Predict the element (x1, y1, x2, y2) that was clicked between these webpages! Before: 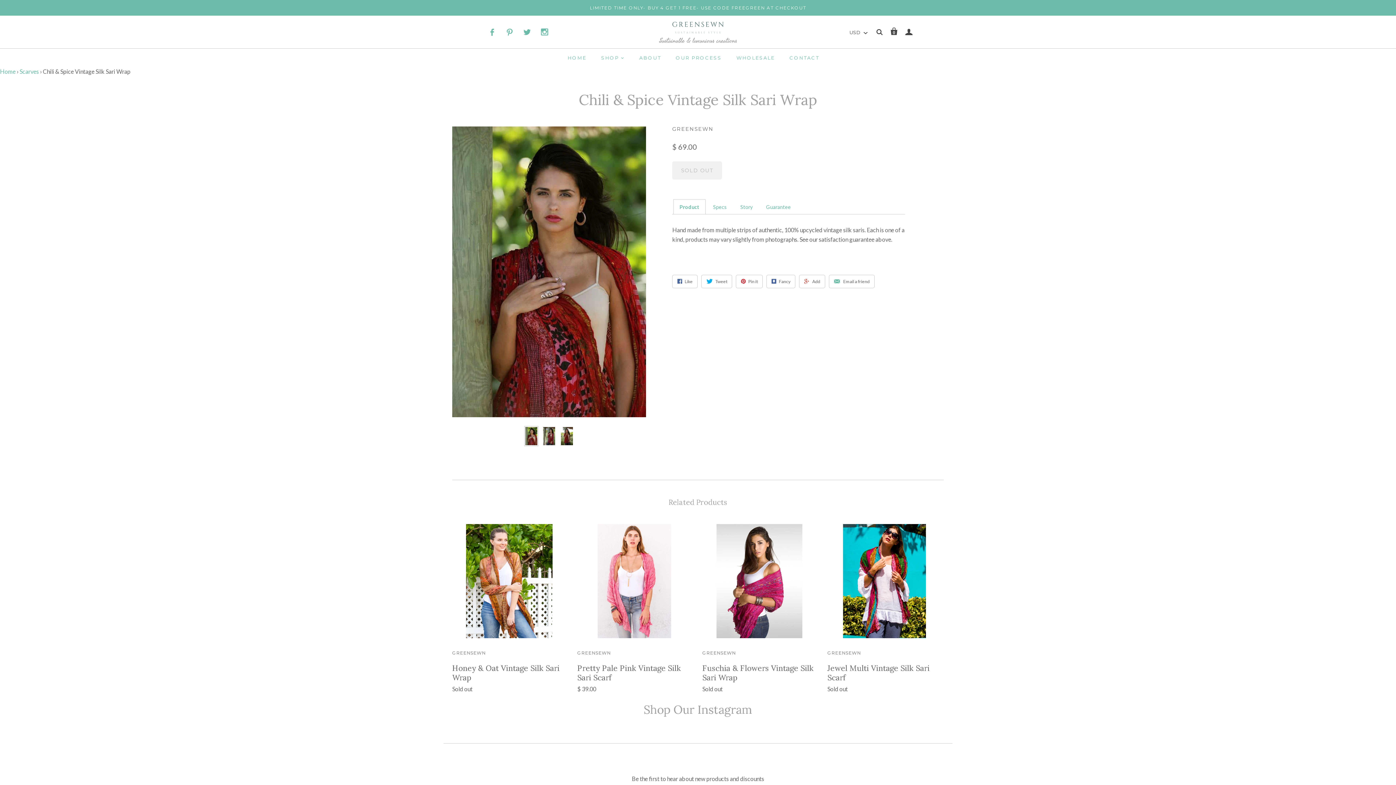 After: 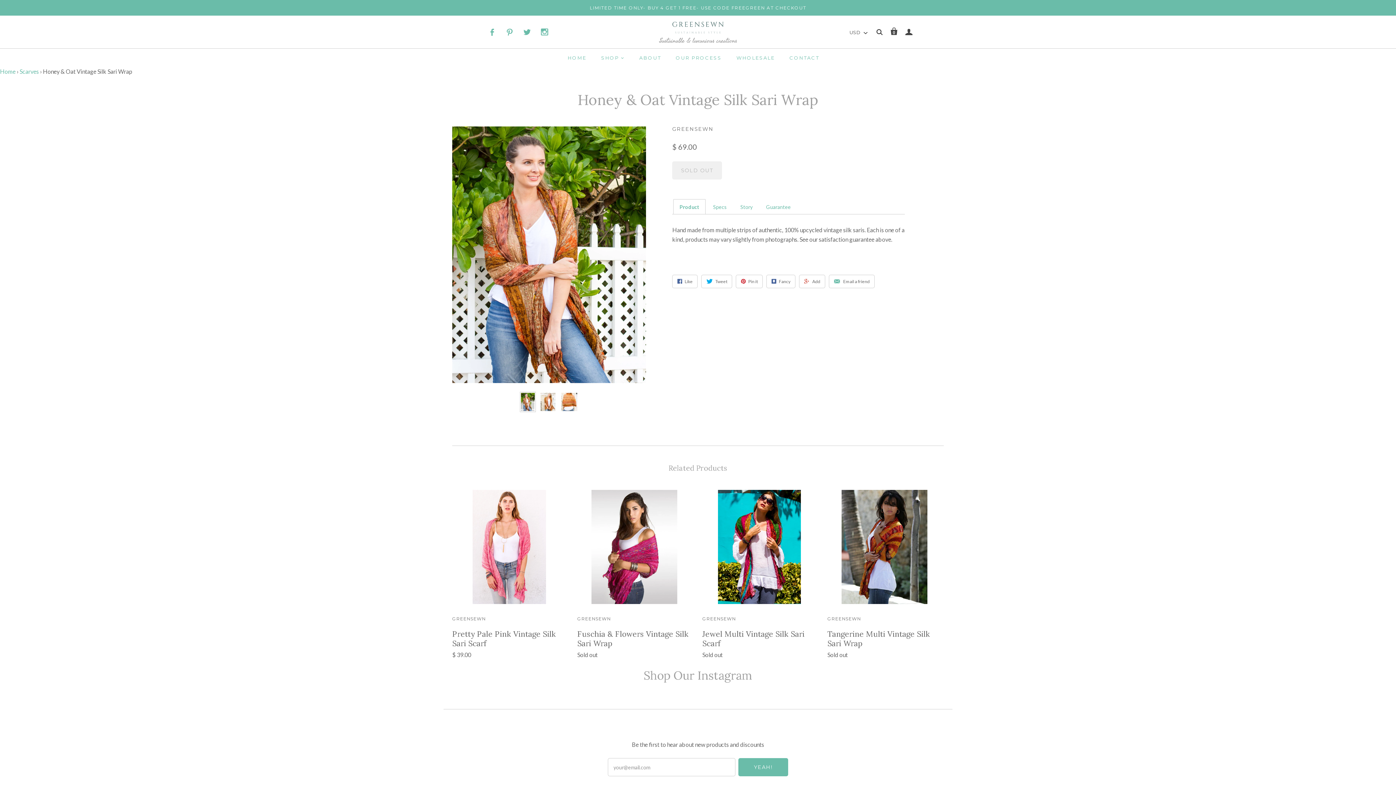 Action: label: Honey & Oat Vintage Silk Sari Wrap bbox: (452, 663, 559, 682)